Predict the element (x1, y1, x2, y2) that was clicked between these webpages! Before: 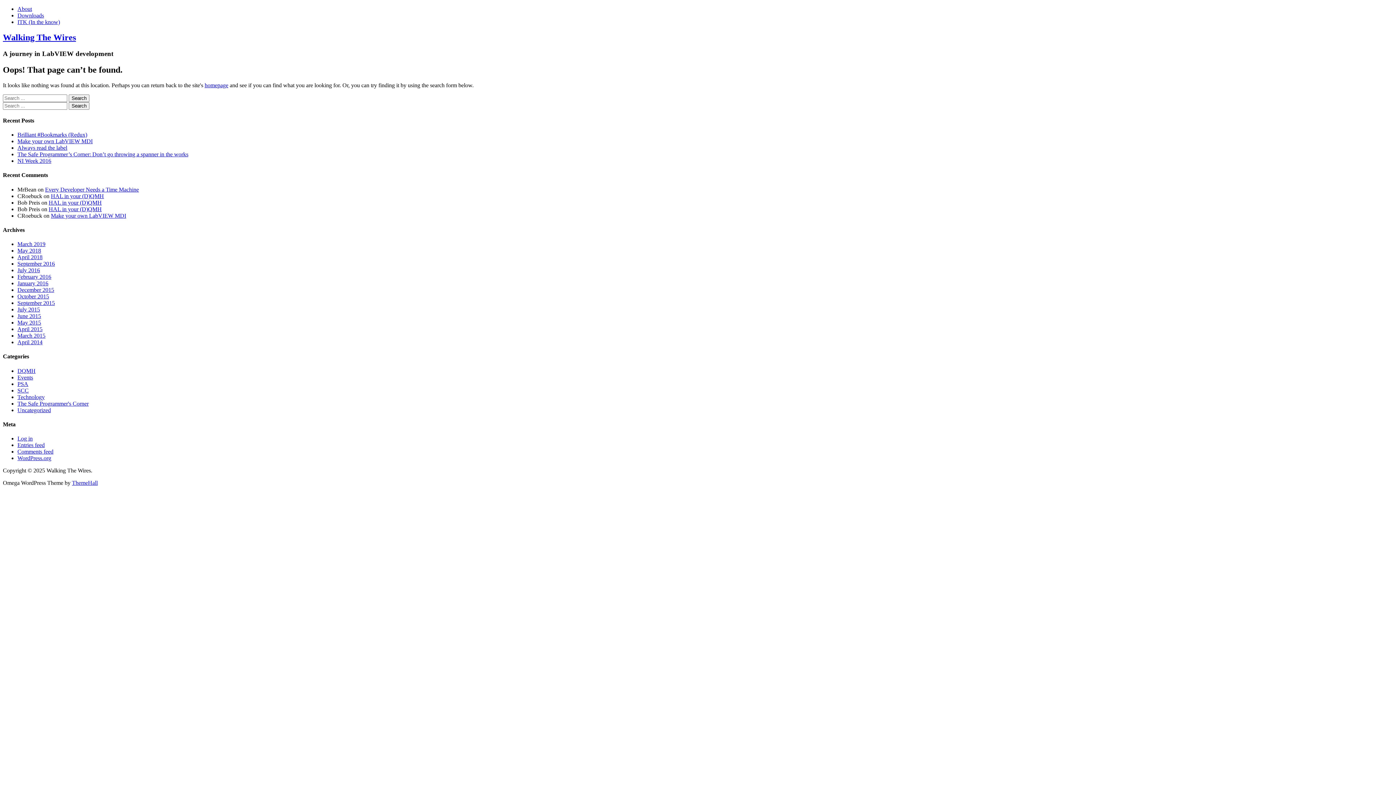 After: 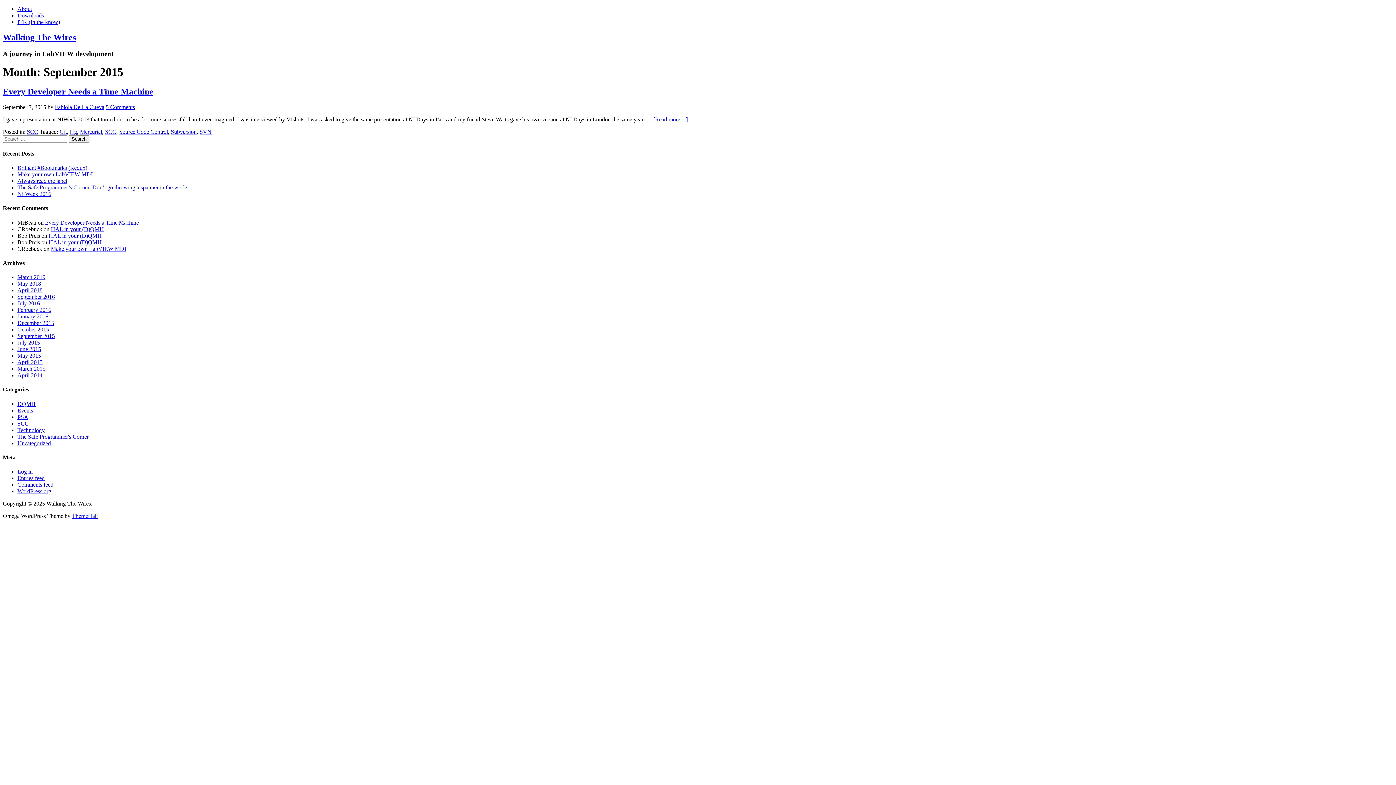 Action: bbox: (17, 300, 54, 306) label: September 2015